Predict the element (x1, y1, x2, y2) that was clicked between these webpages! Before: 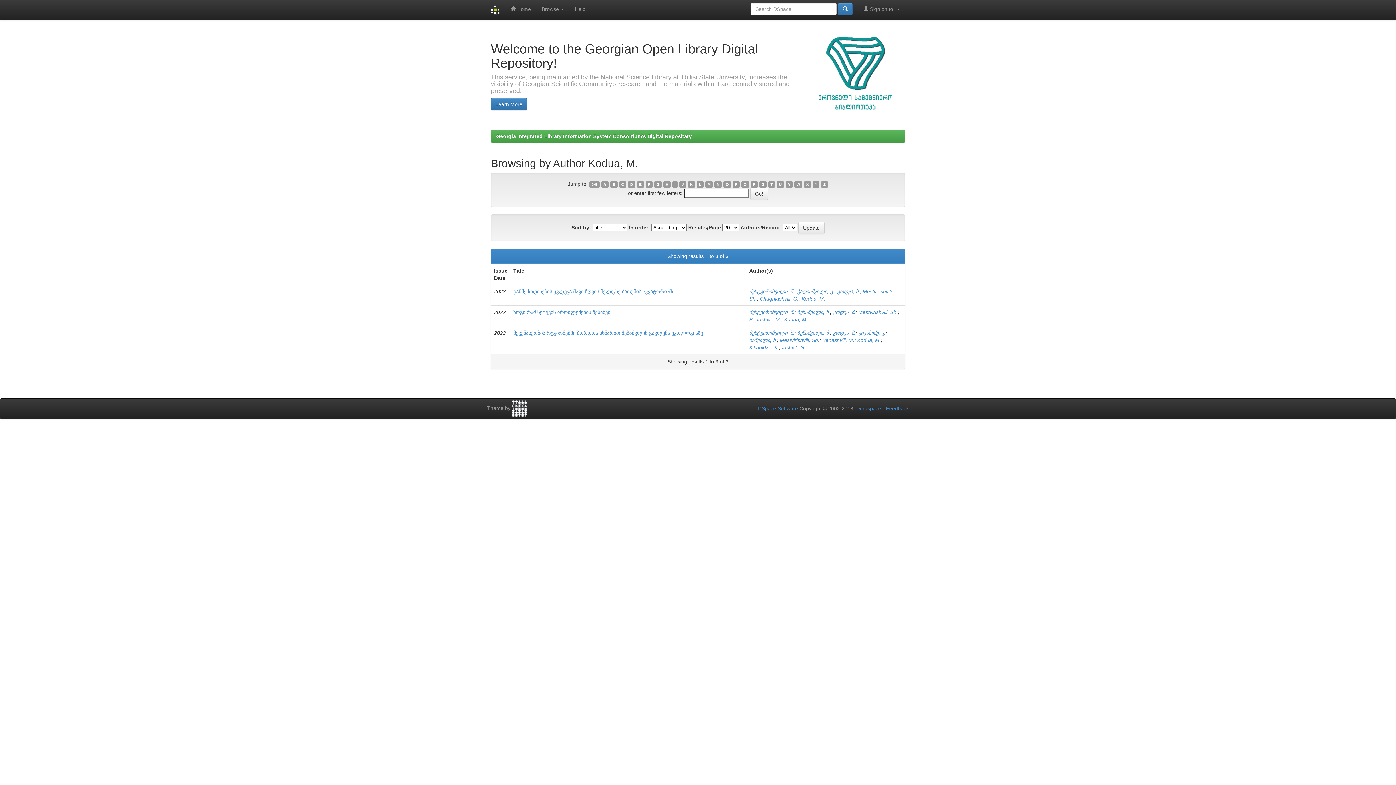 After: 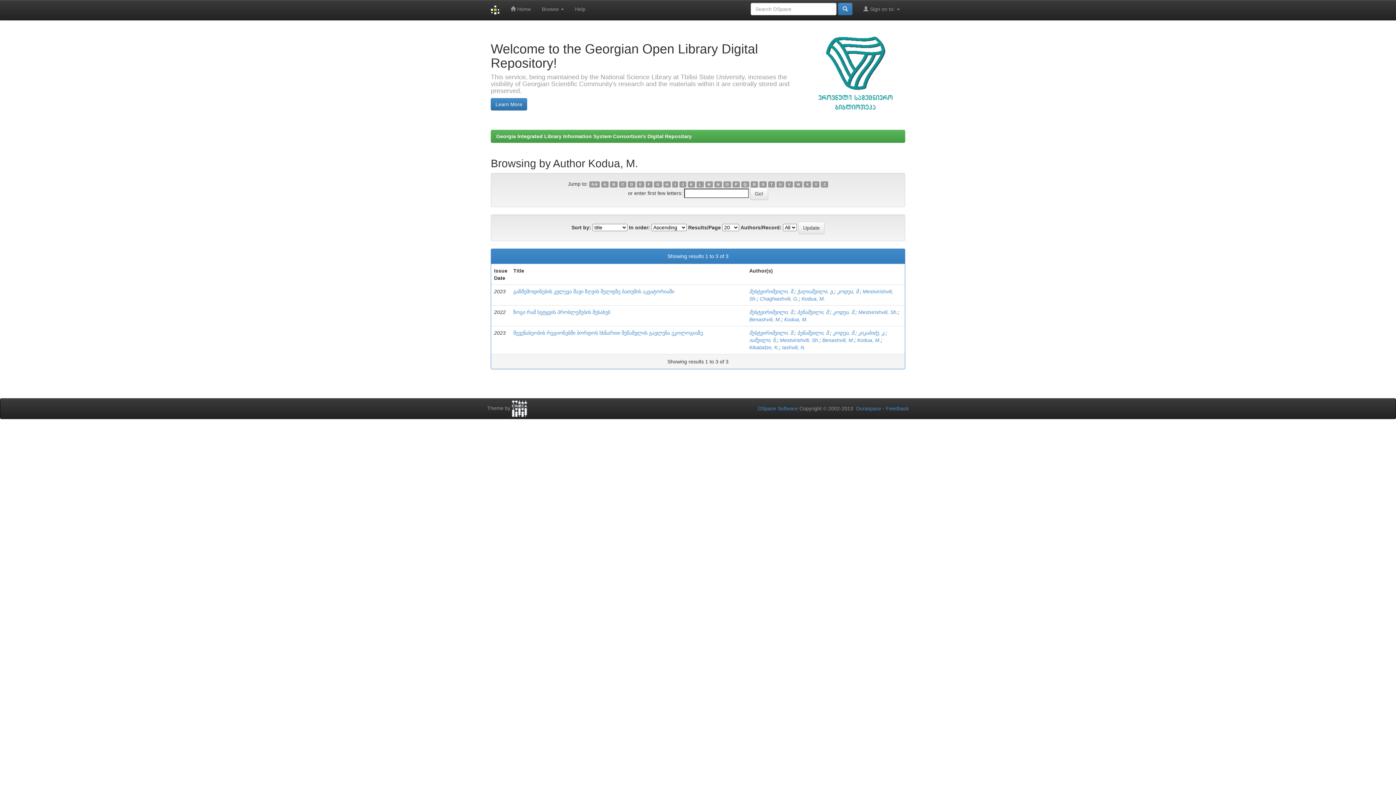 Action: label: Q bbox: (741, 181, 749, 187)